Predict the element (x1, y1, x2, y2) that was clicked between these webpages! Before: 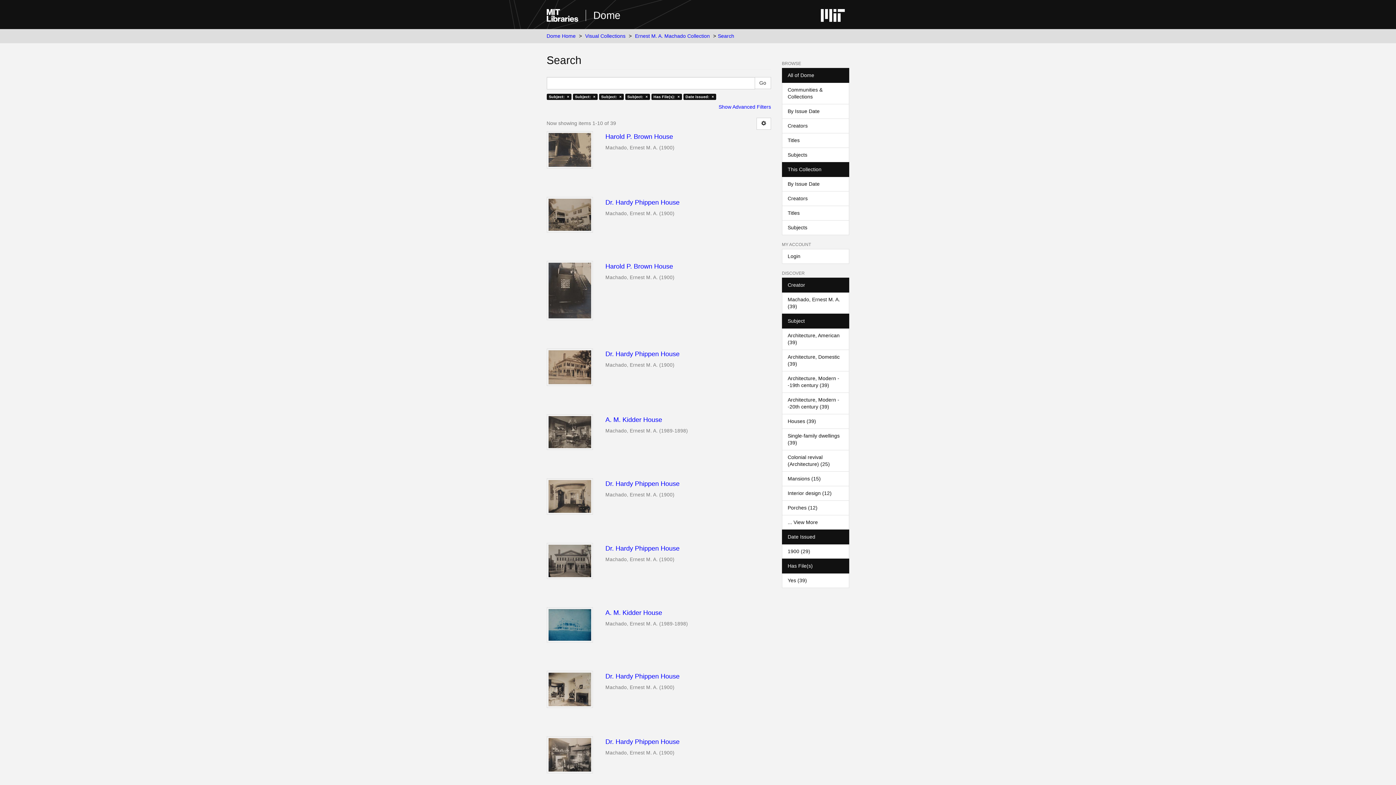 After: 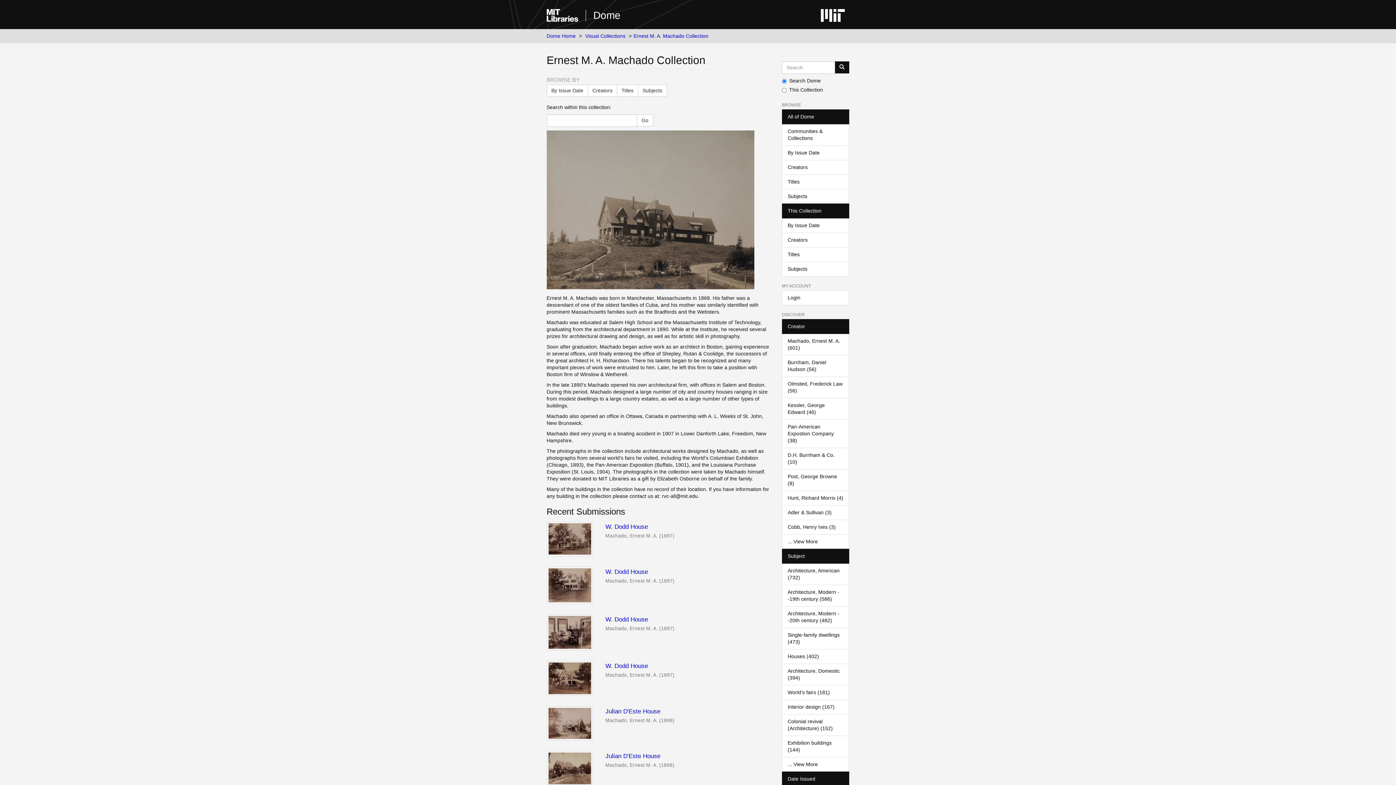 Action: bbox: (635, 33, 710, 38) label: Ernest M. A. Machado Collection